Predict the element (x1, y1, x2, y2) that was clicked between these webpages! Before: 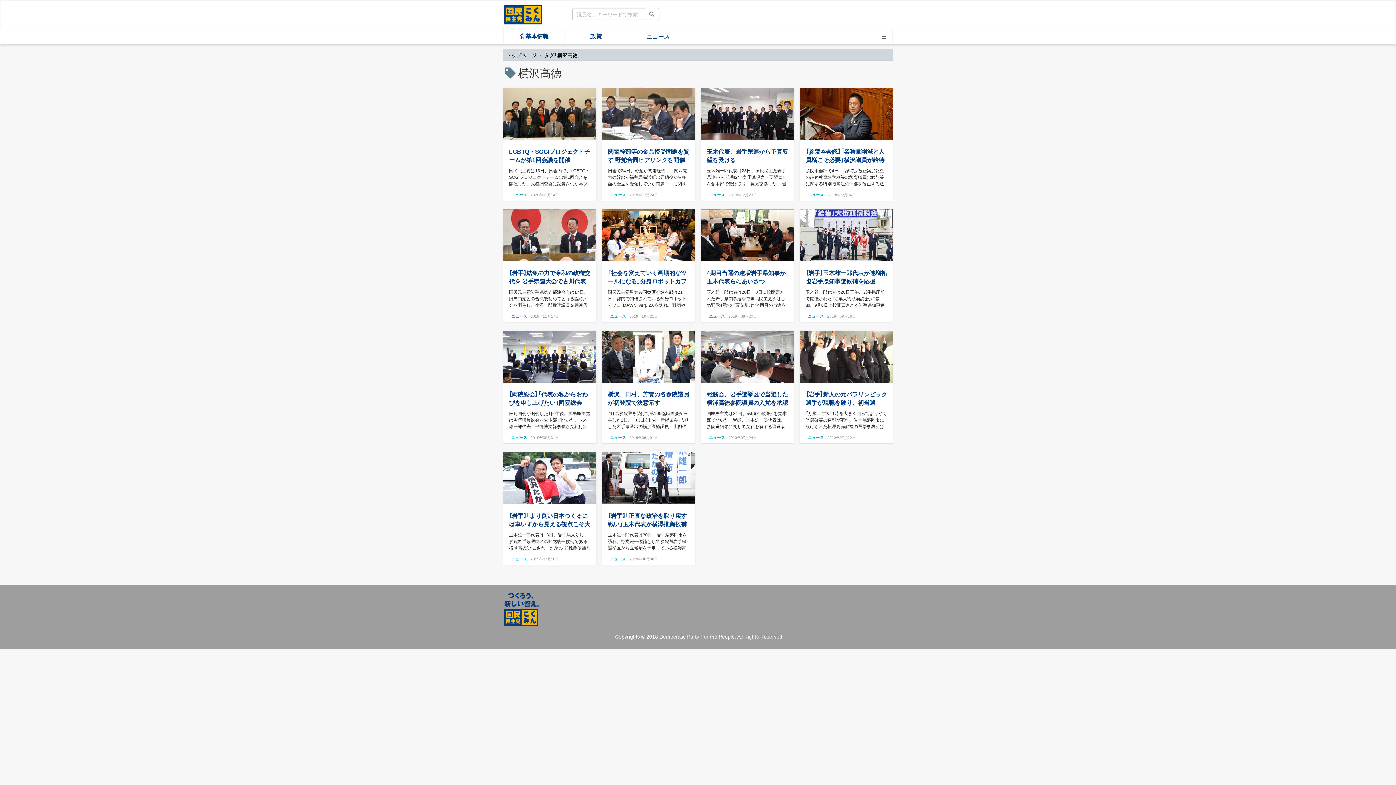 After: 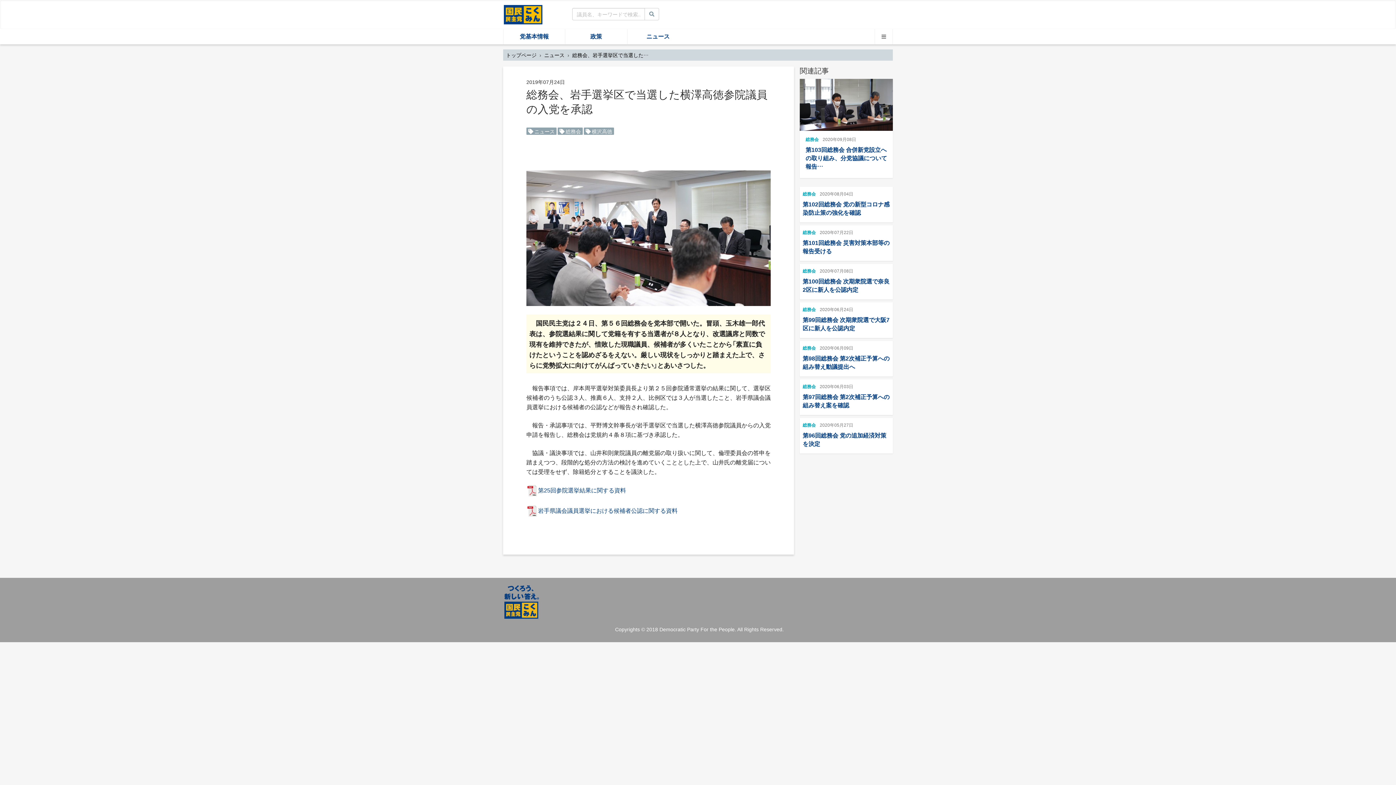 Action: bbox: (706, 389, 788, 407) label: 総務会、岩手選挙区で当選した横澤高徳参院議員の入党を承認